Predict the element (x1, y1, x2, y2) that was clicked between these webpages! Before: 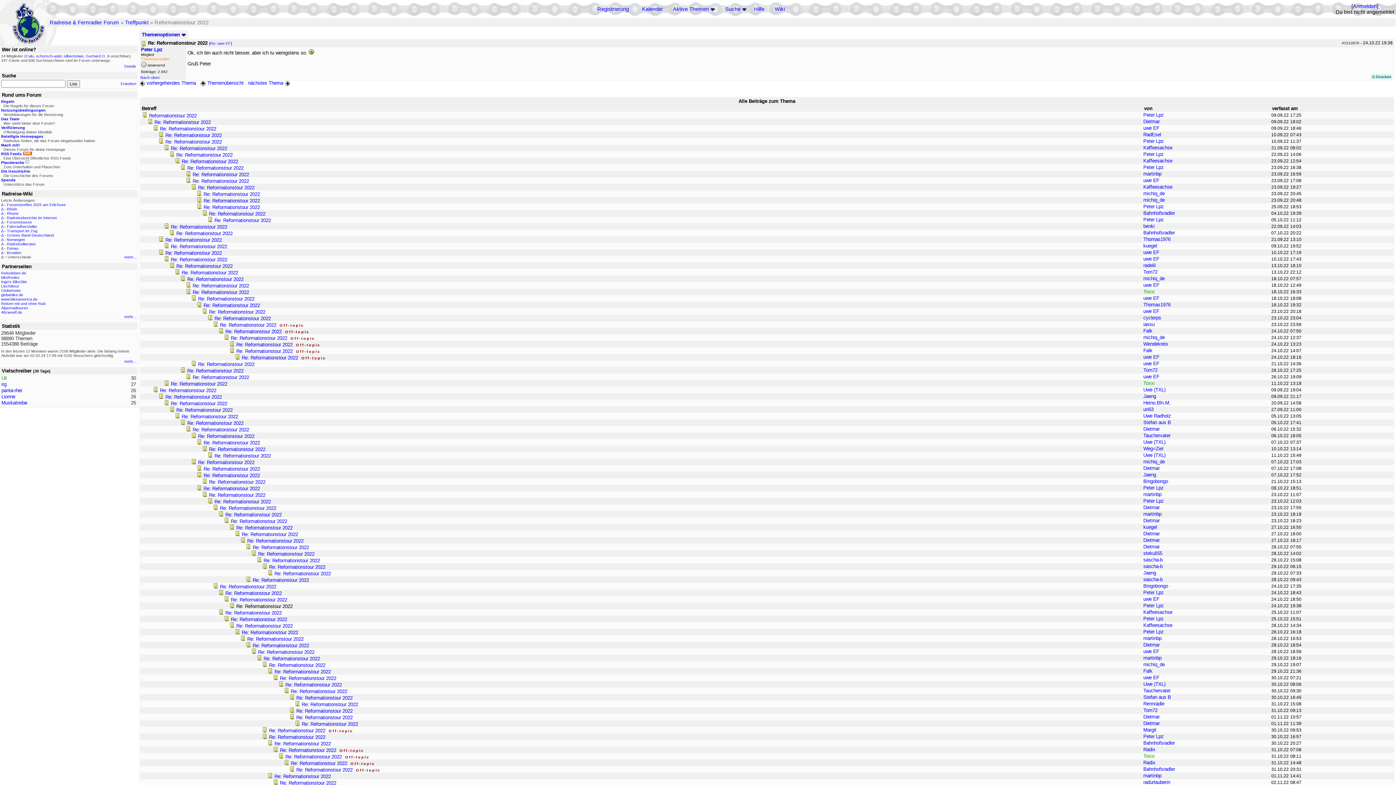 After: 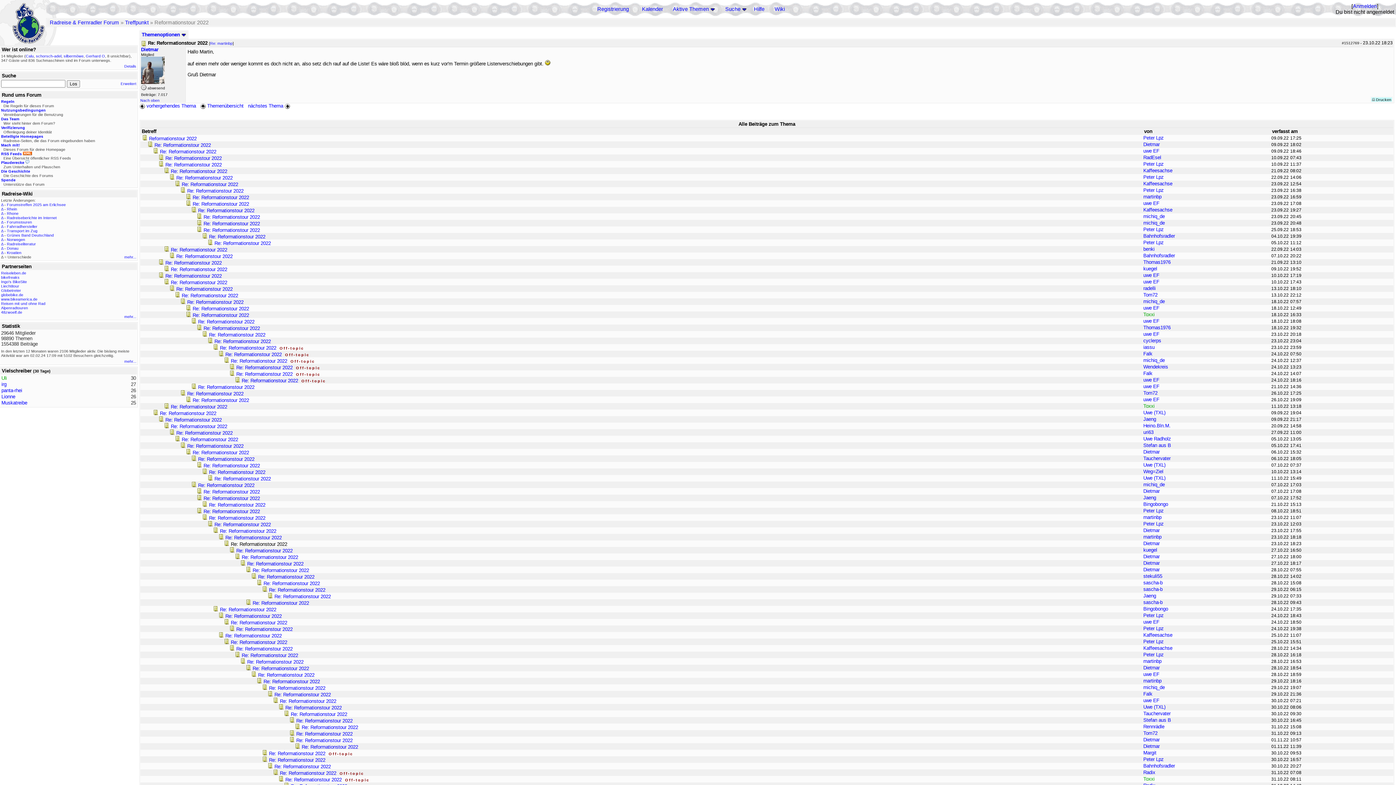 Action: bbox: (230, 518, 287, 524) label: Re: Reformationstour 2022